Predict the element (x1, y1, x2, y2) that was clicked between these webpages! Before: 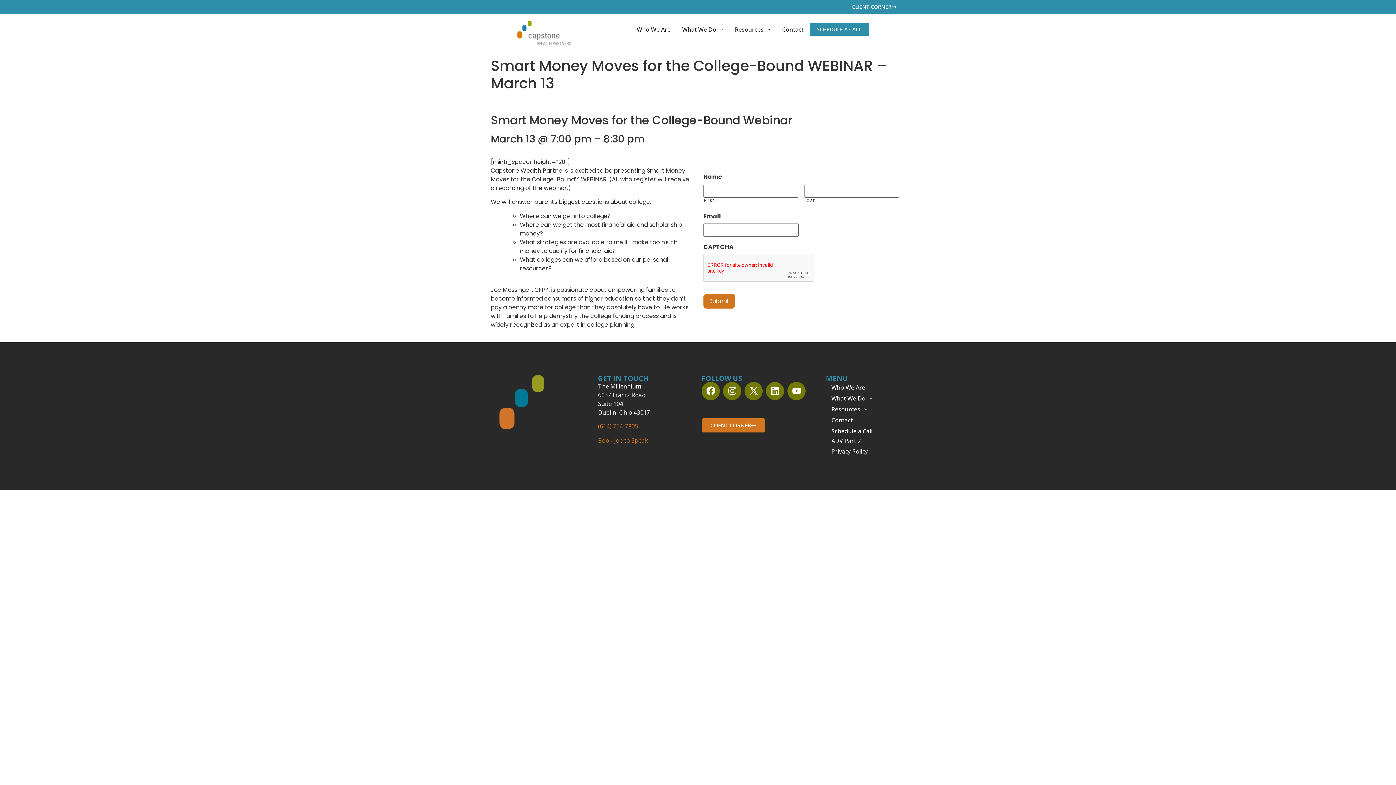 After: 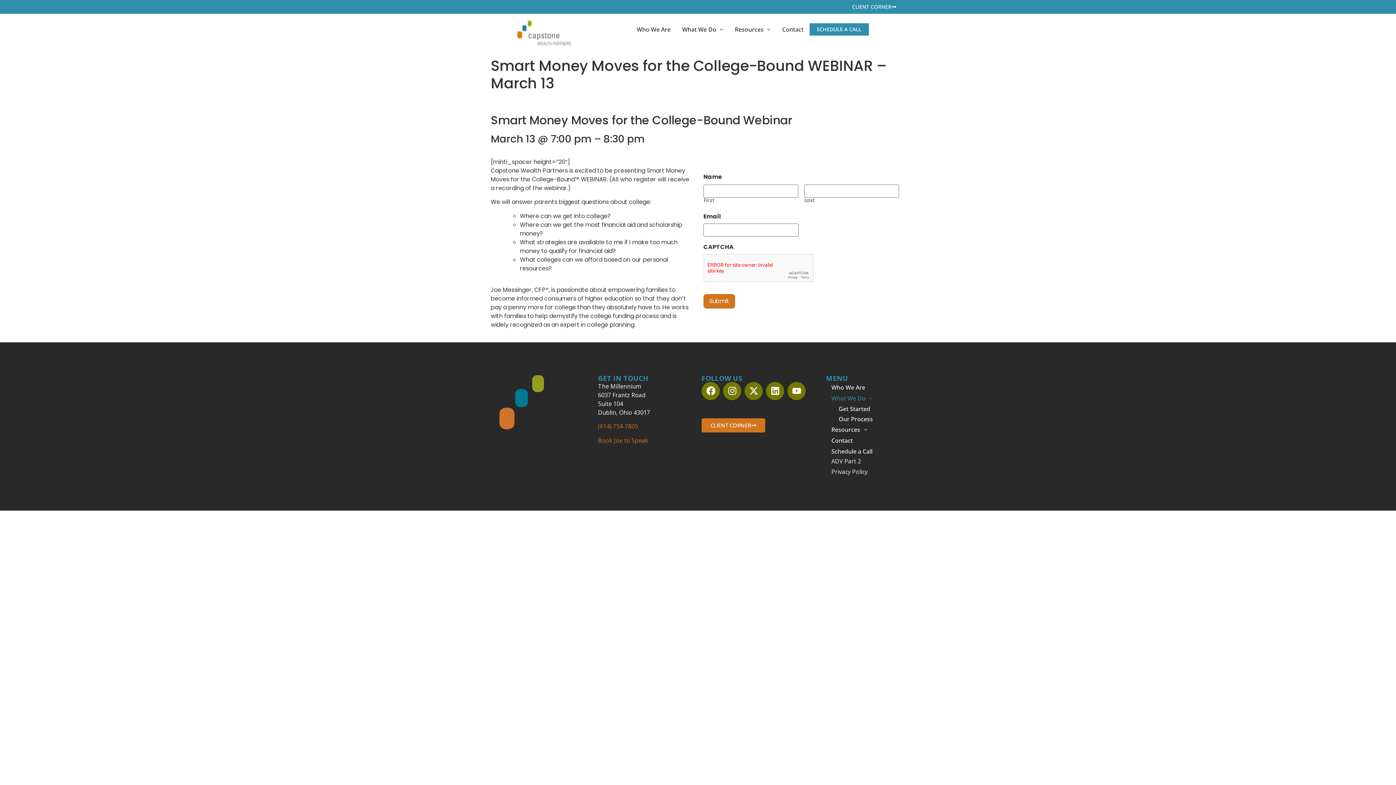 Action: label: What We Do bbox: (826, 393, 901, 403)